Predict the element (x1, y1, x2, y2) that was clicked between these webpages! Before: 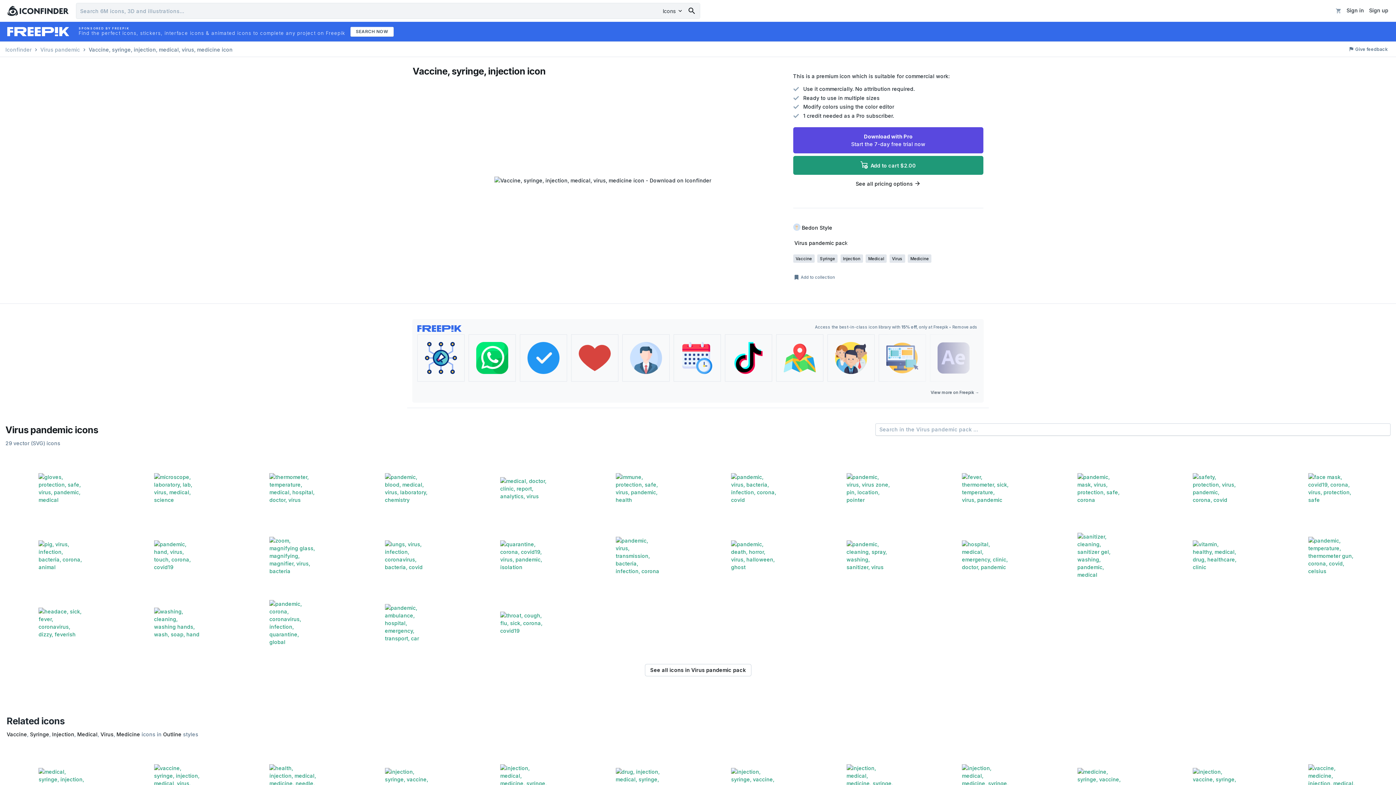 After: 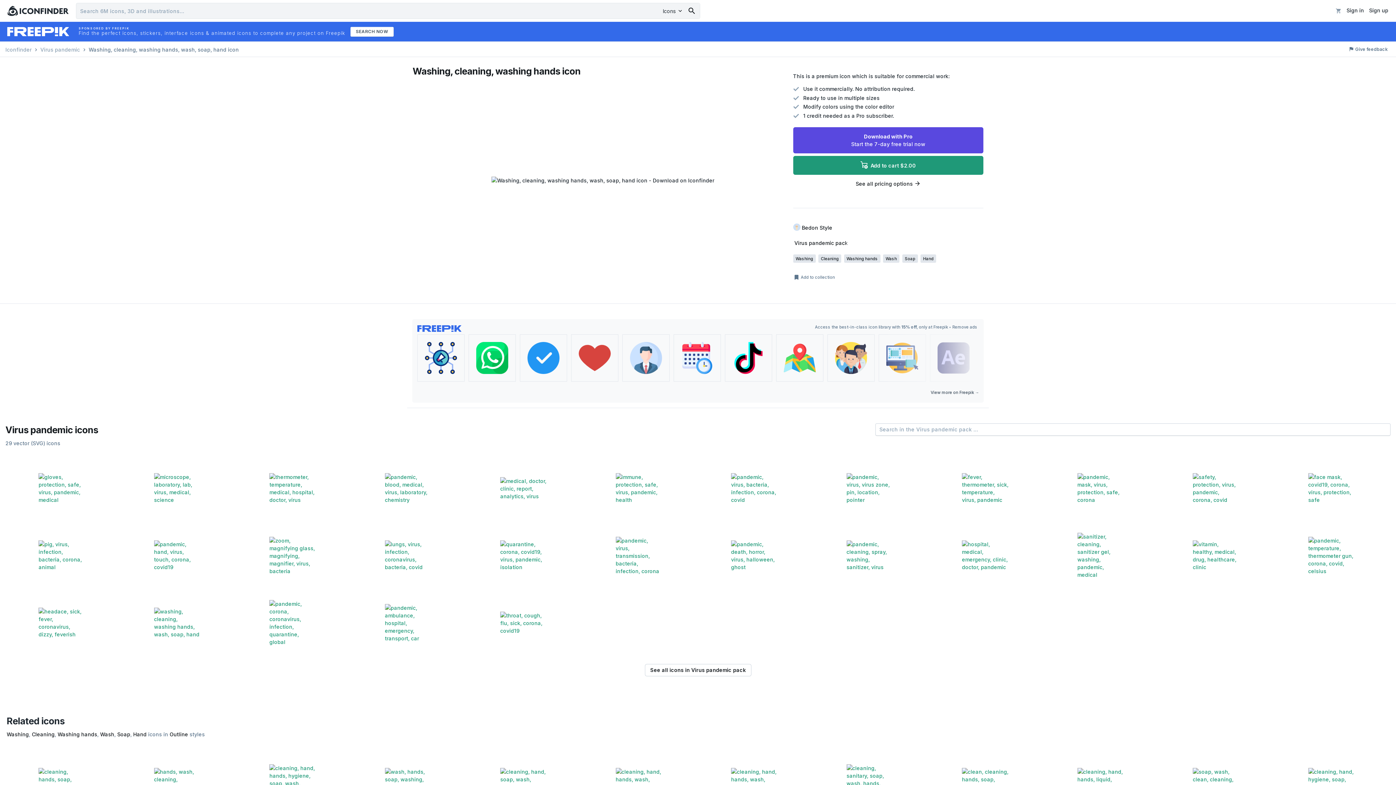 Action: bbox: (120, 589, 233, 654)